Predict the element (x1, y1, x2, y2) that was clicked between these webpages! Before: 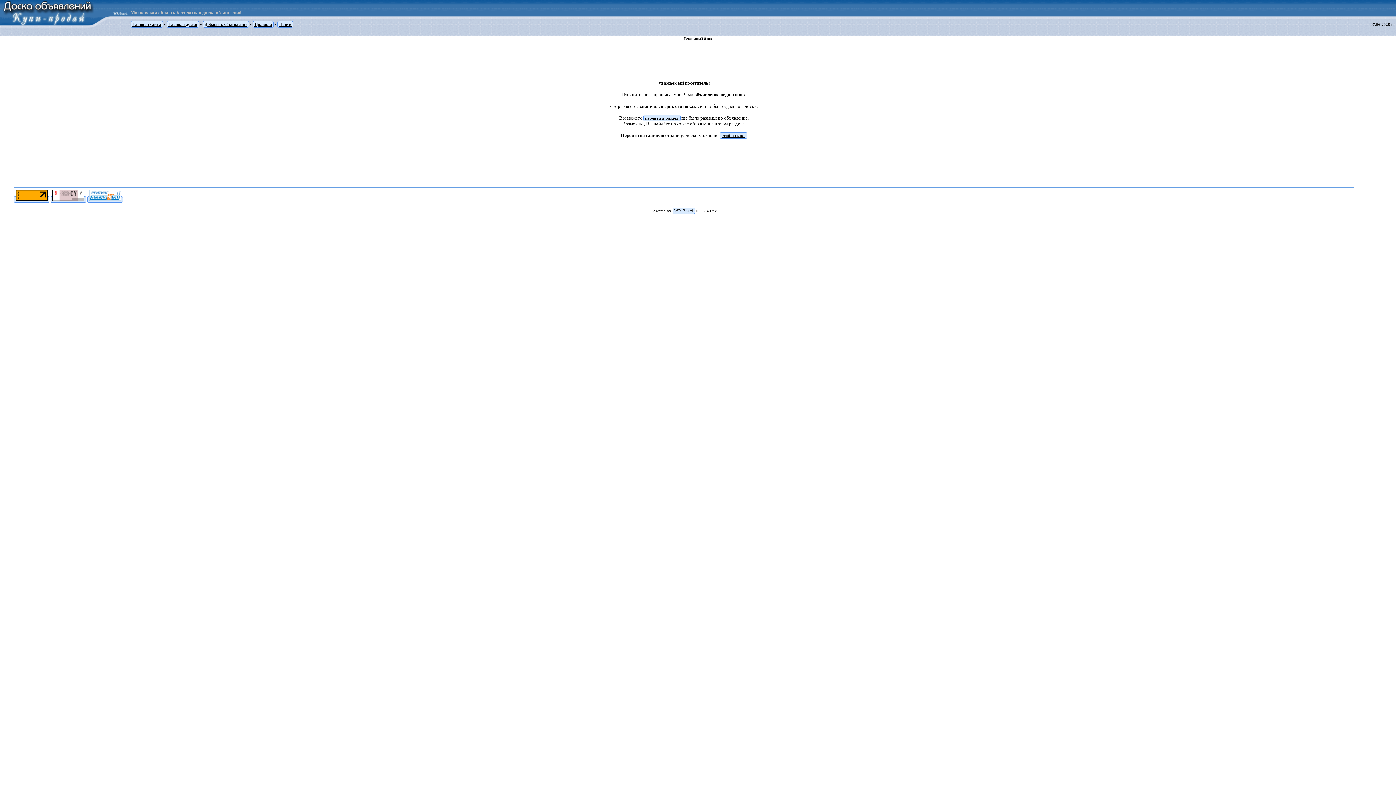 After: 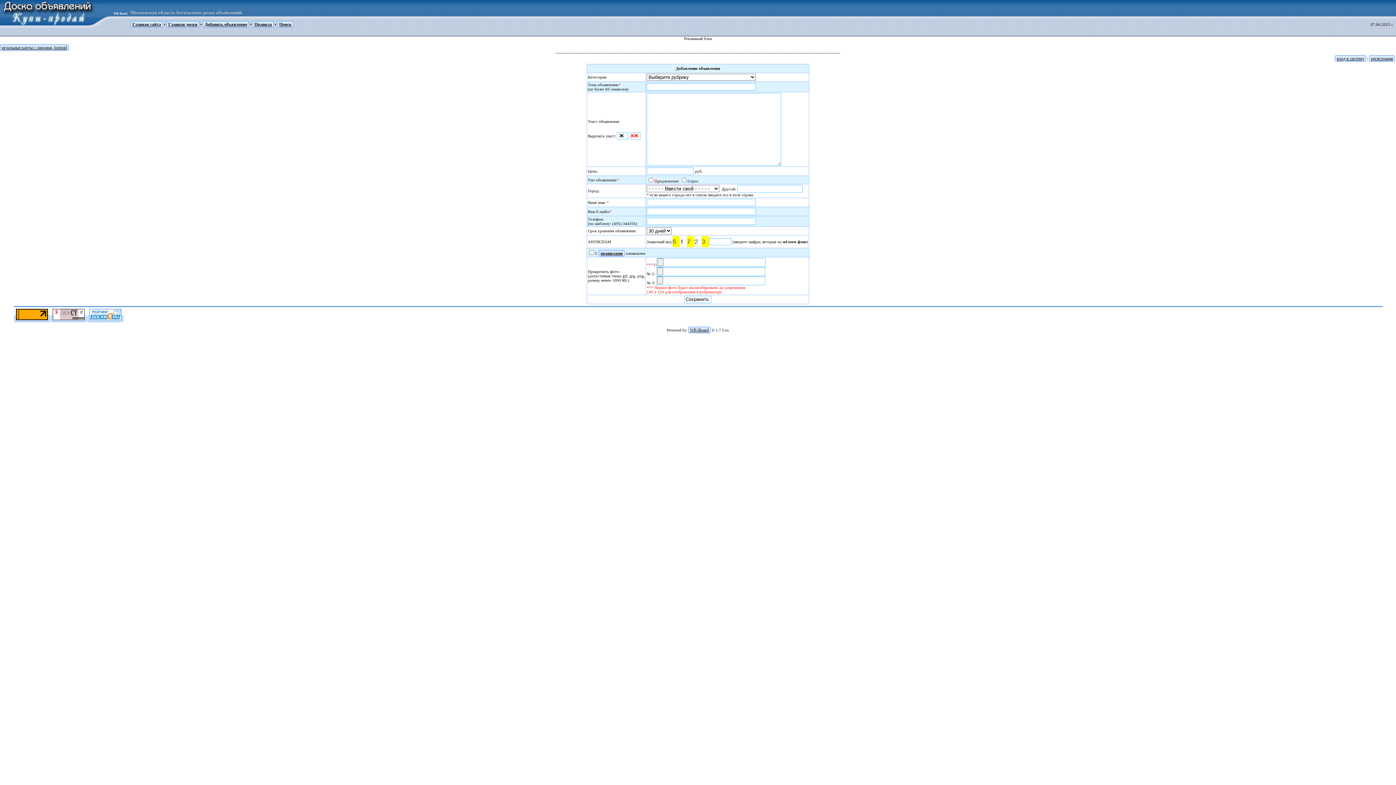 Action: bbox: (202, 21, 249, 27) label: Добавить объявление